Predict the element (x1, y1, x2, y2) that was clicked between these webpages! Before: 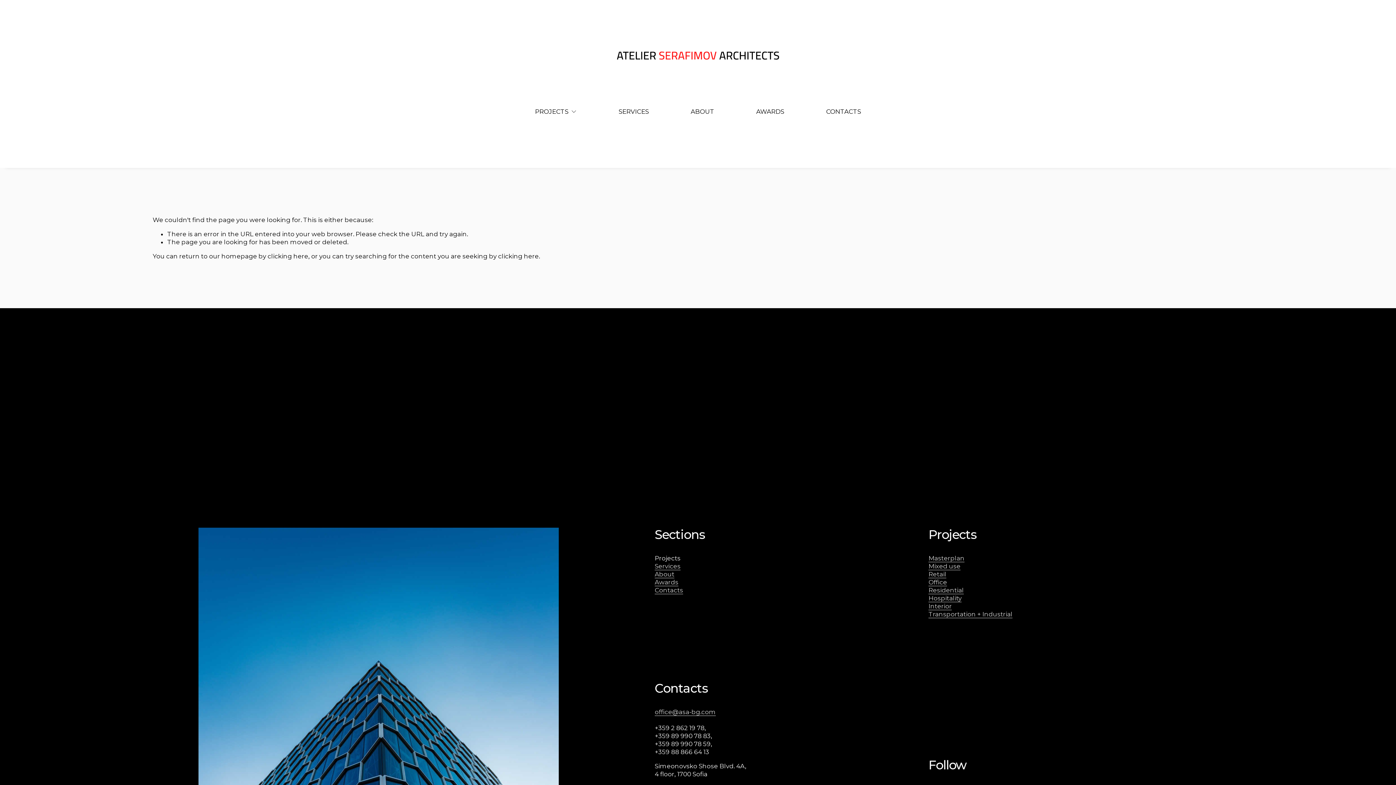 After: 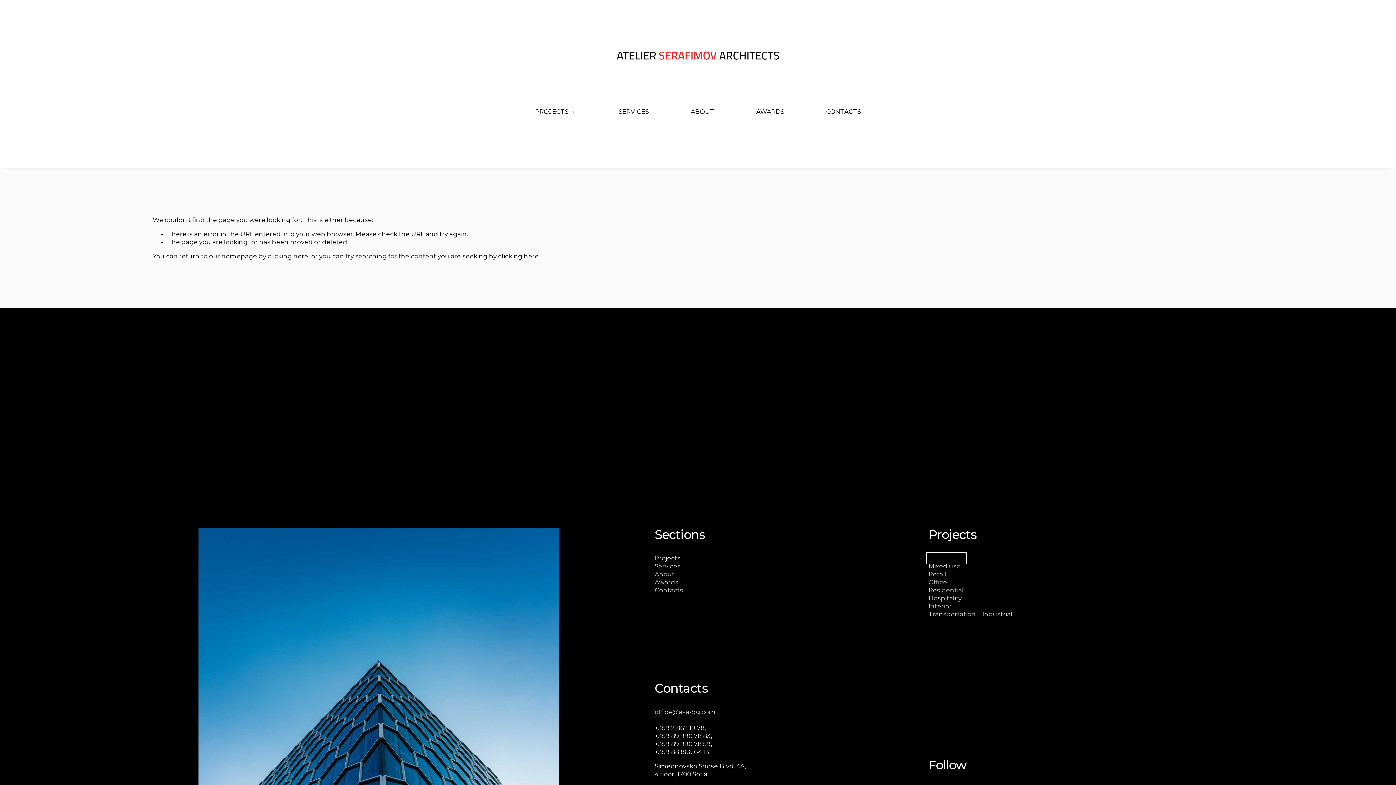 Action: label: Masterplan bbox: (928, 554, 964, 562)